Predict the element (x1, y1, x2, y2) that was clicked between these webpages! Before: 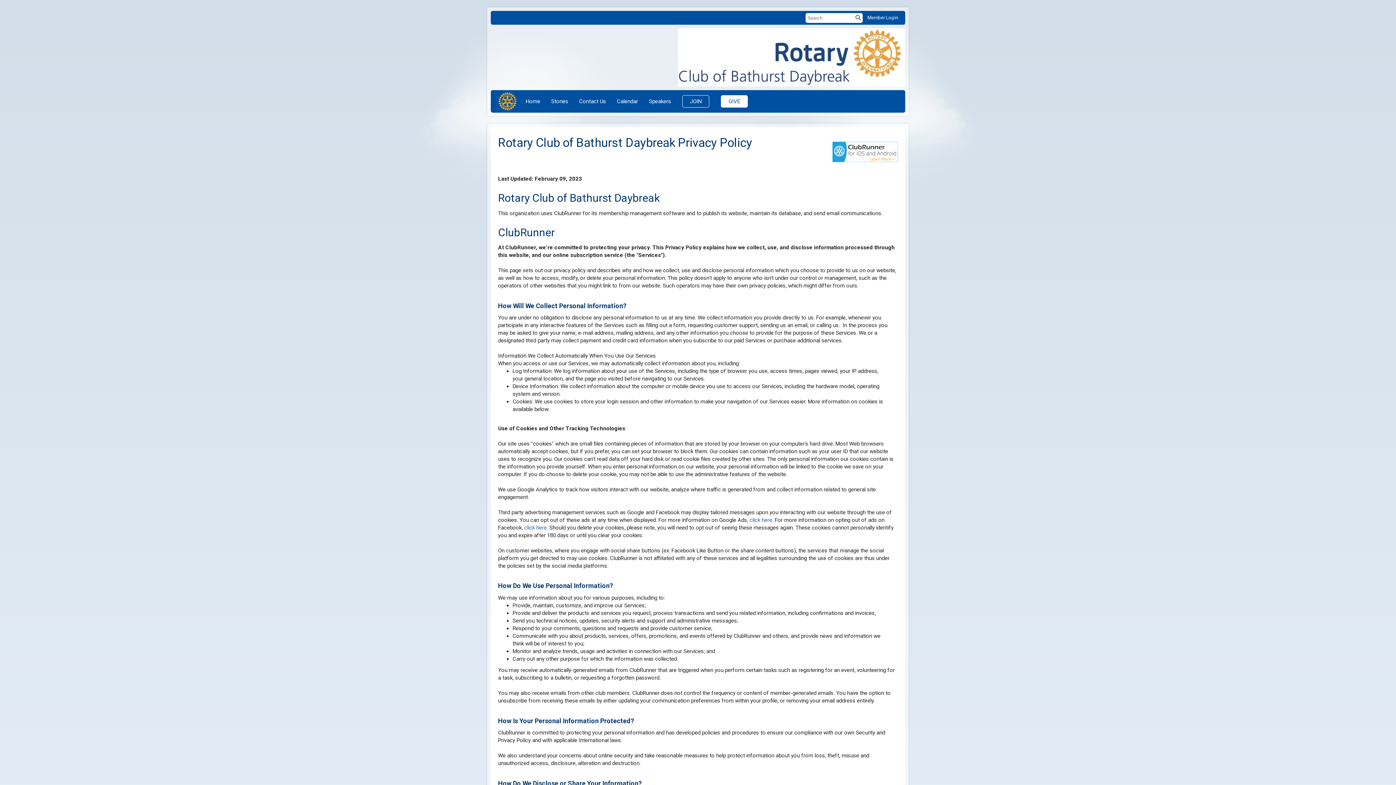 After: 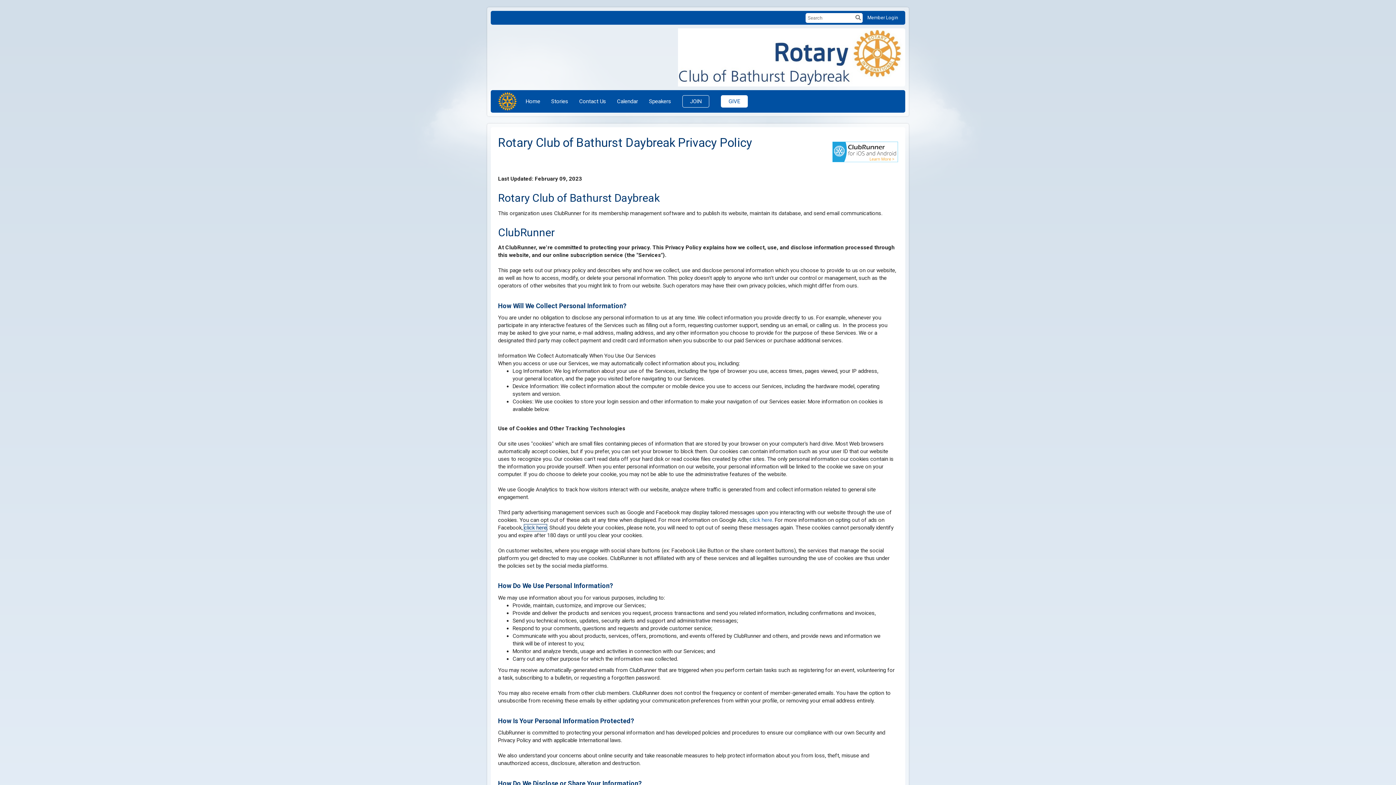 Action: label: click here bbox: (524, 524, 546, 531)